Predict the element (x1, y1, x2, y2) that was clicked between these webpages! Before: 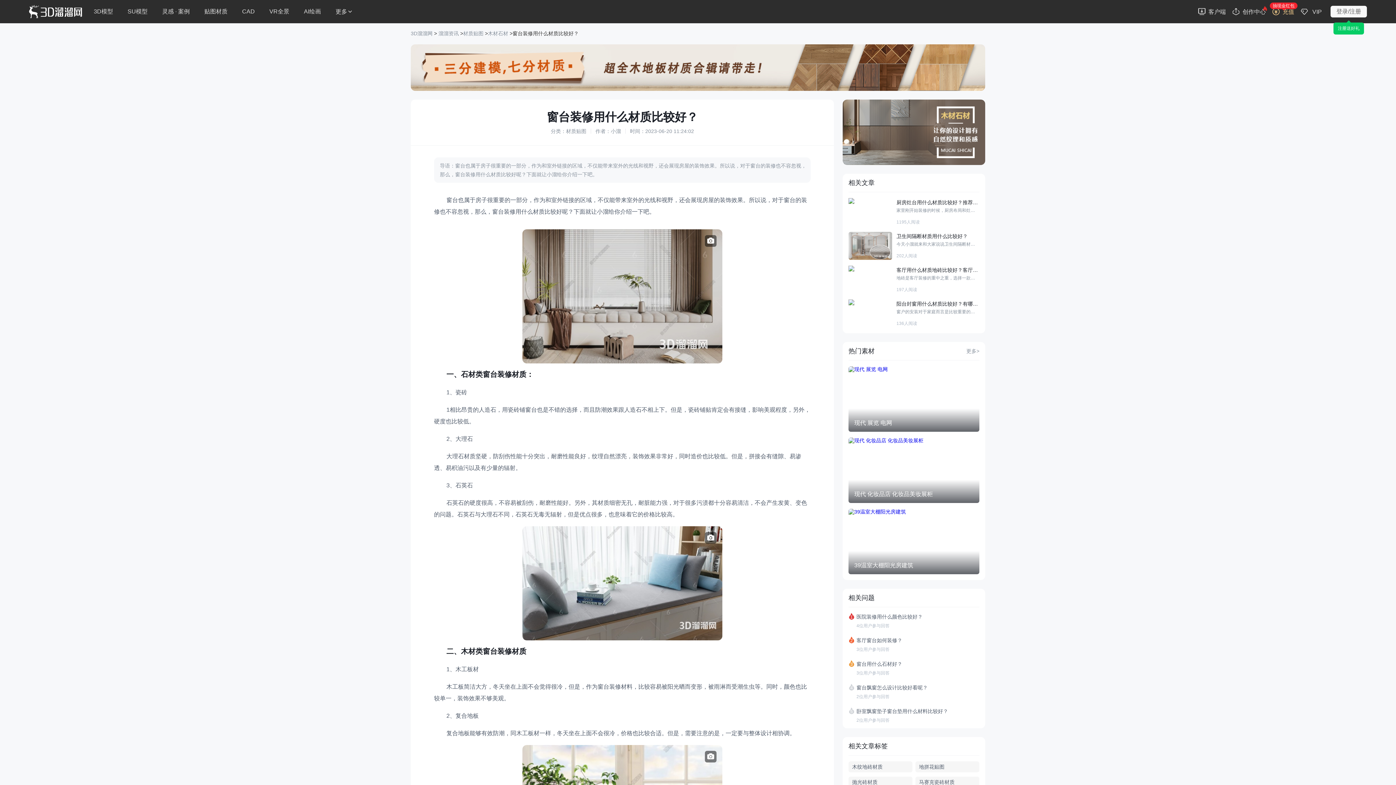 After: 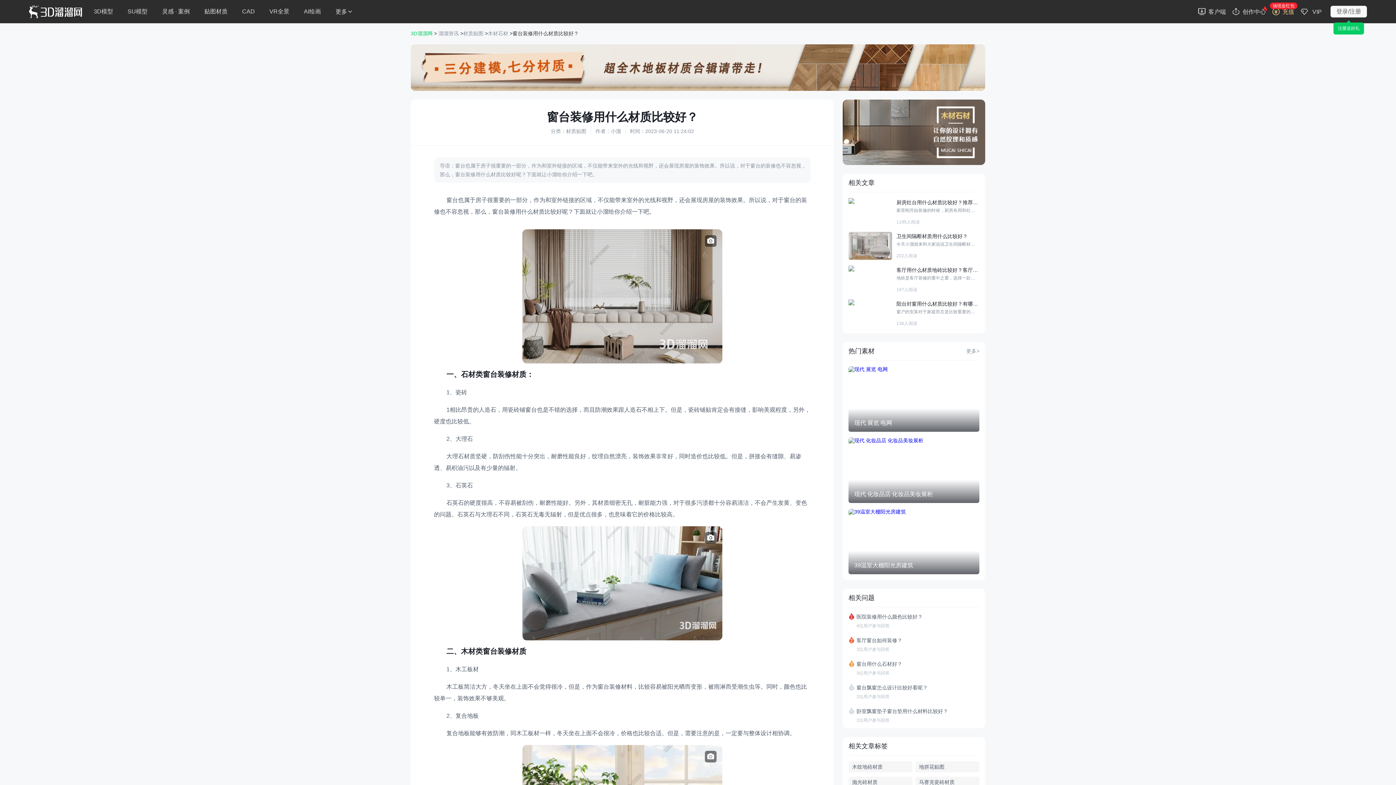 Action: label: 3D溜溜网 bbox: (410, 30, 432, 36)